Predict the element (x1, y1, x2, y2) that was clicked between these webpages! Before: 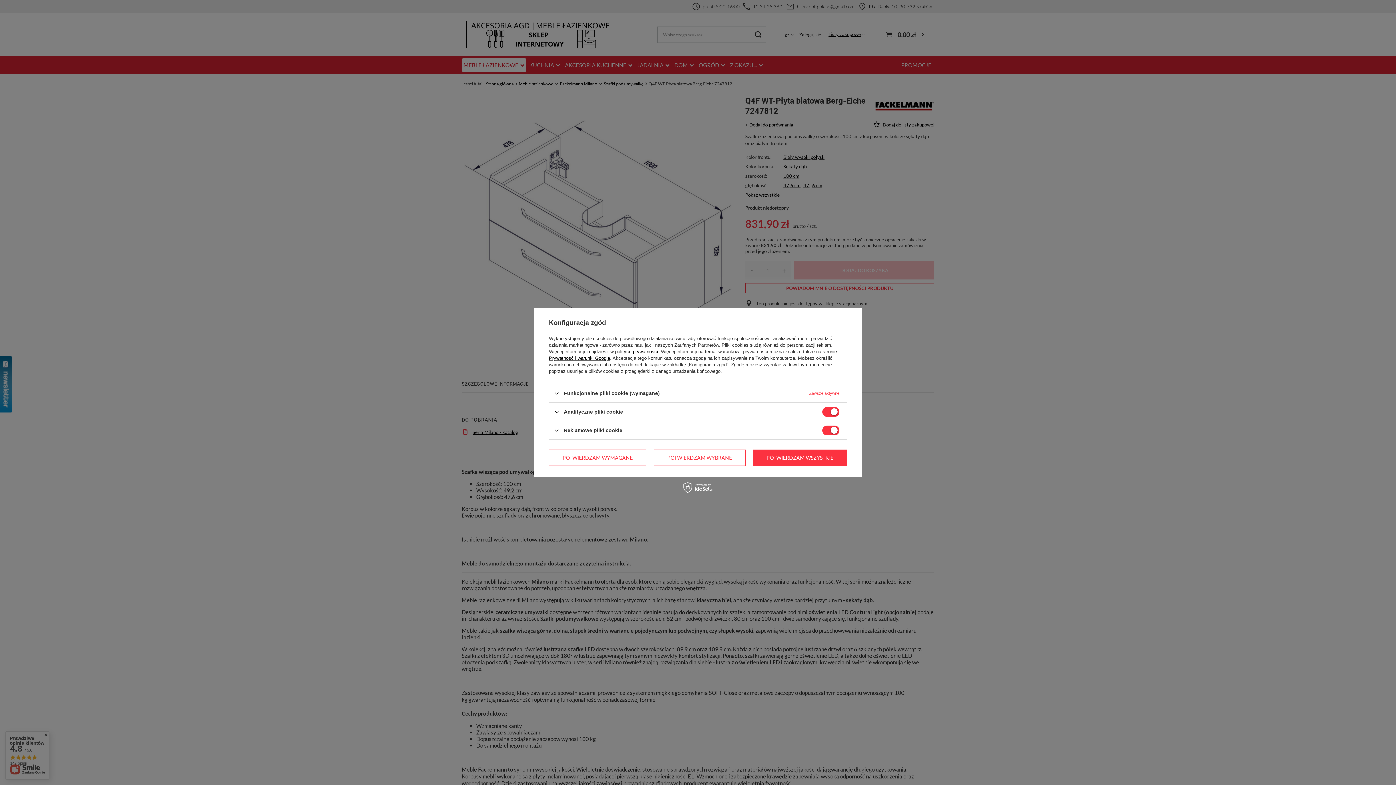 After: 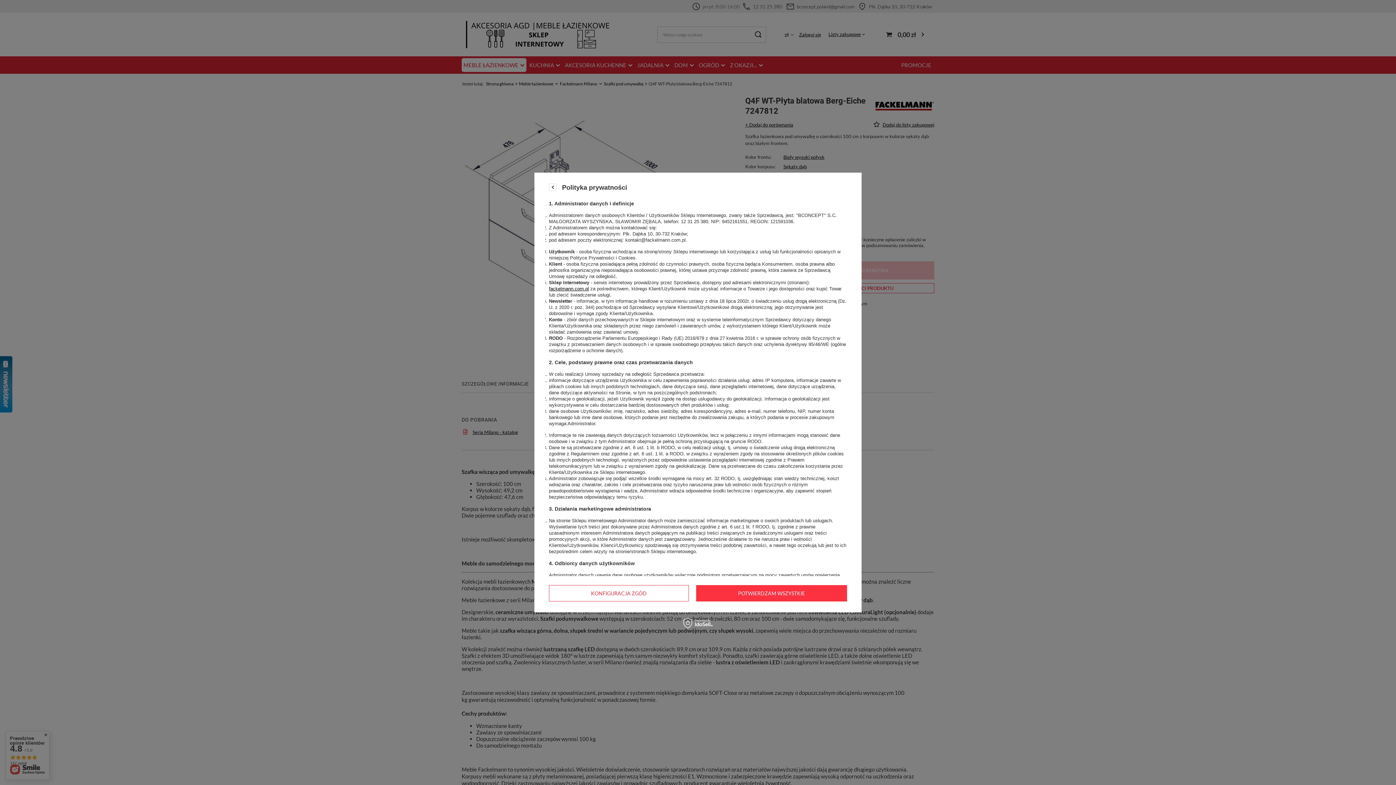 Action: bbox: (615, 349, 658, 354) label: polityce prywatności